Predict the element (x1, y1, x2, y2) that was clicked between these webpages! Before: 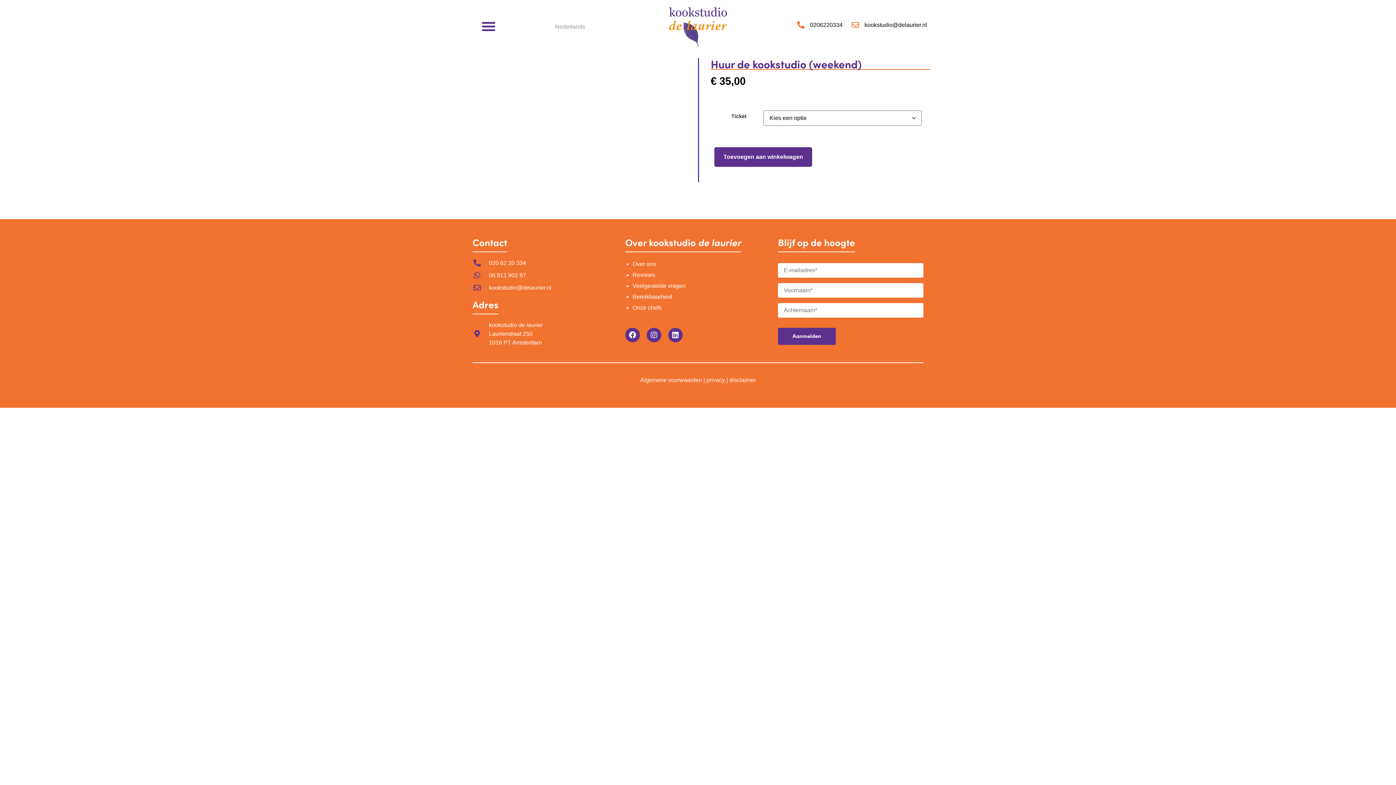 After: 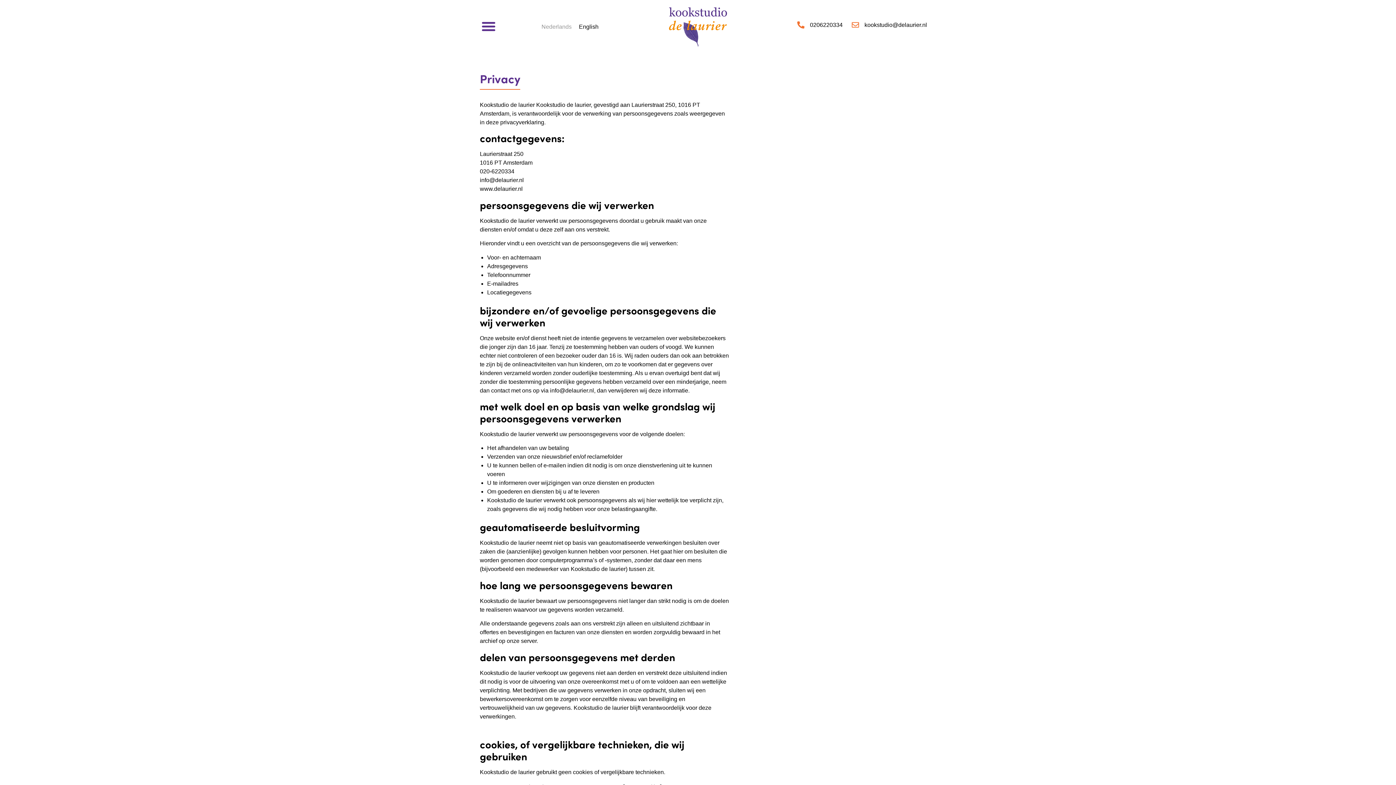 Action: bbox: (706, 377, 725, 383) label: privacy